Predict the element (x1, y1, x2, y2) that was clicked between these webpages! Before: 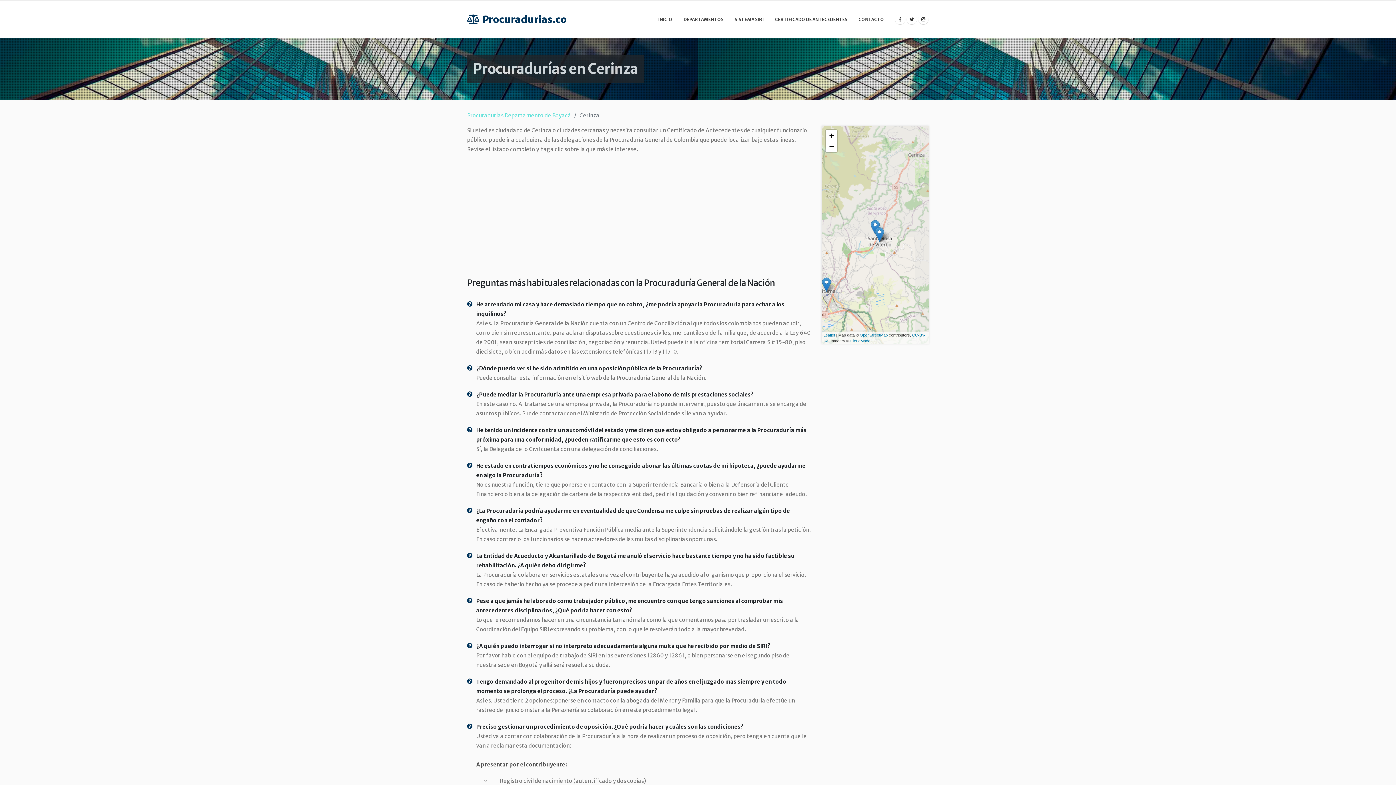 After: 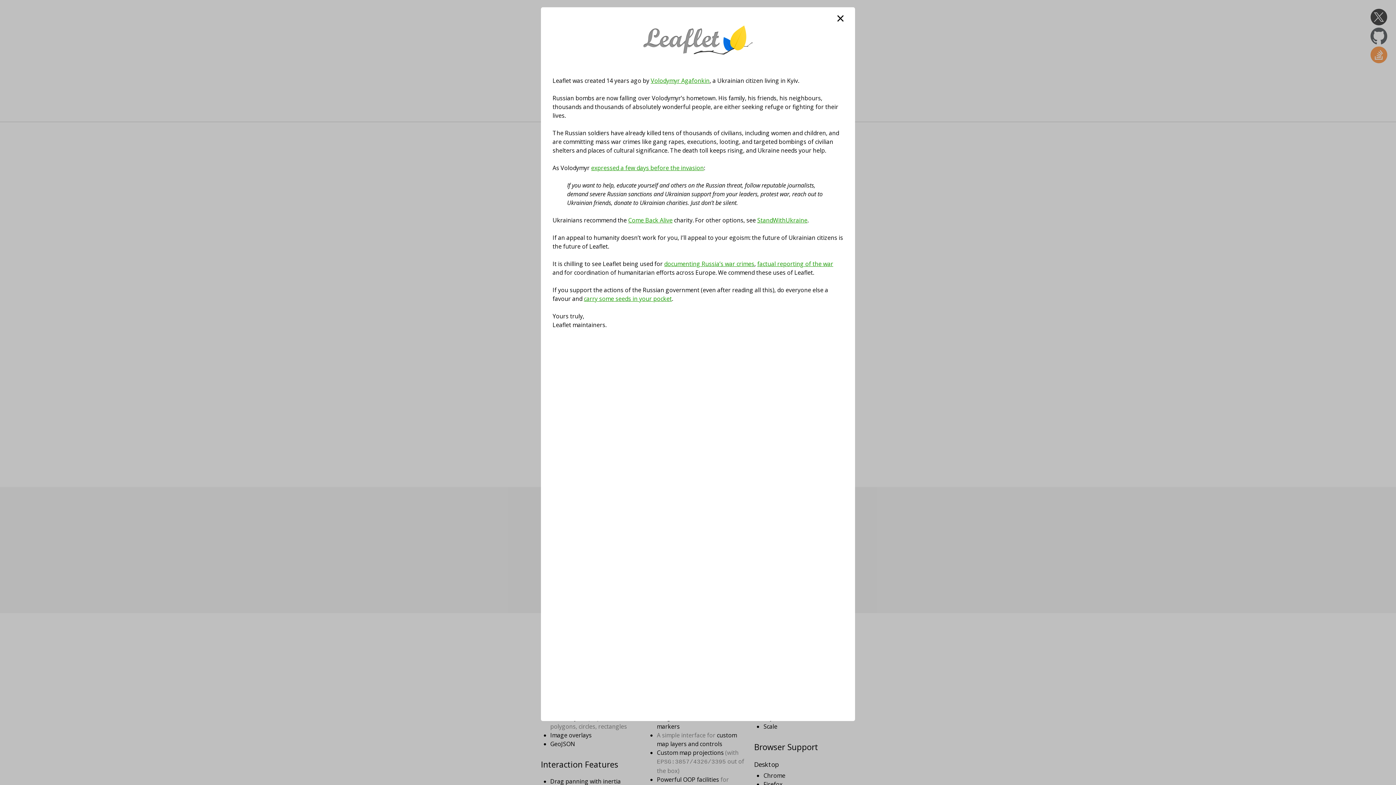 Action: bbox: (823, 333, 835, 337) label: Leaflet